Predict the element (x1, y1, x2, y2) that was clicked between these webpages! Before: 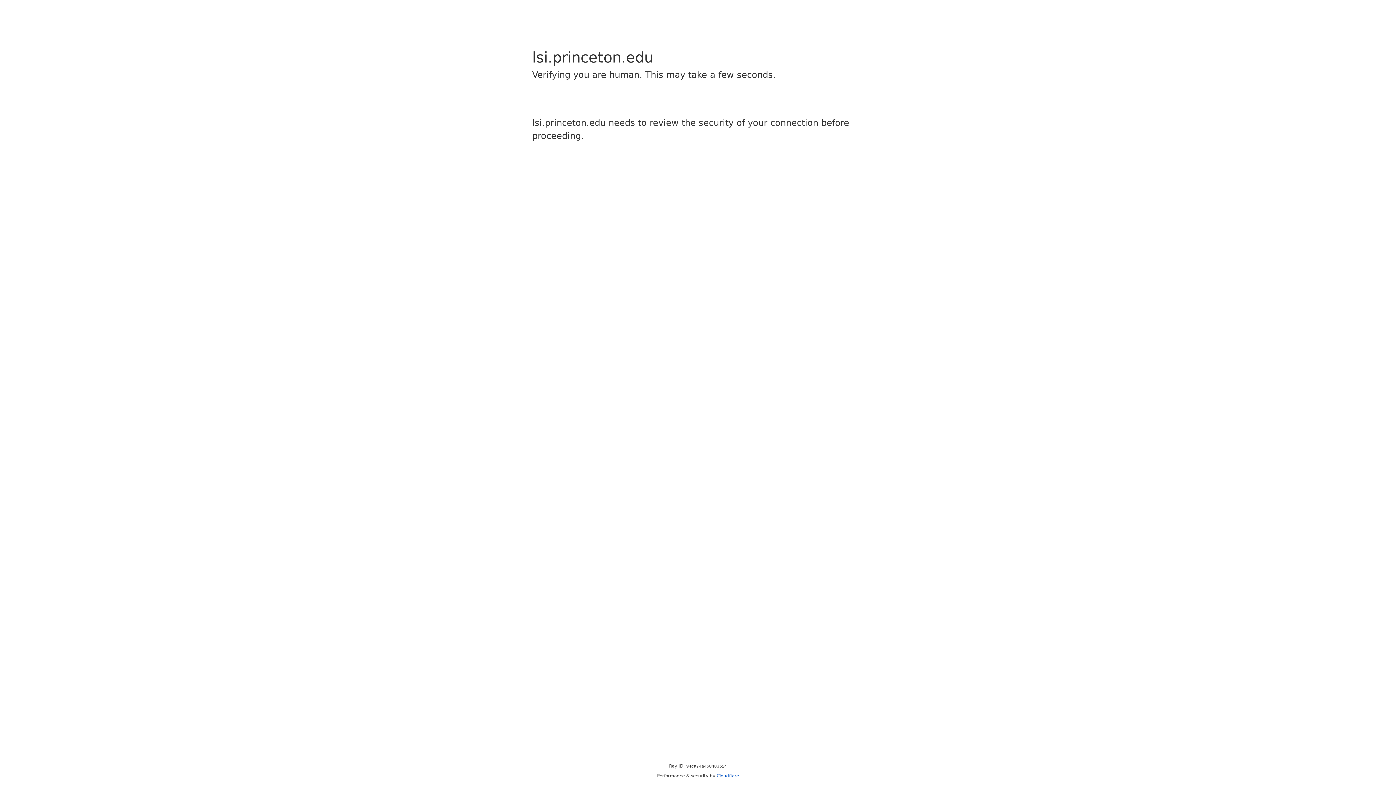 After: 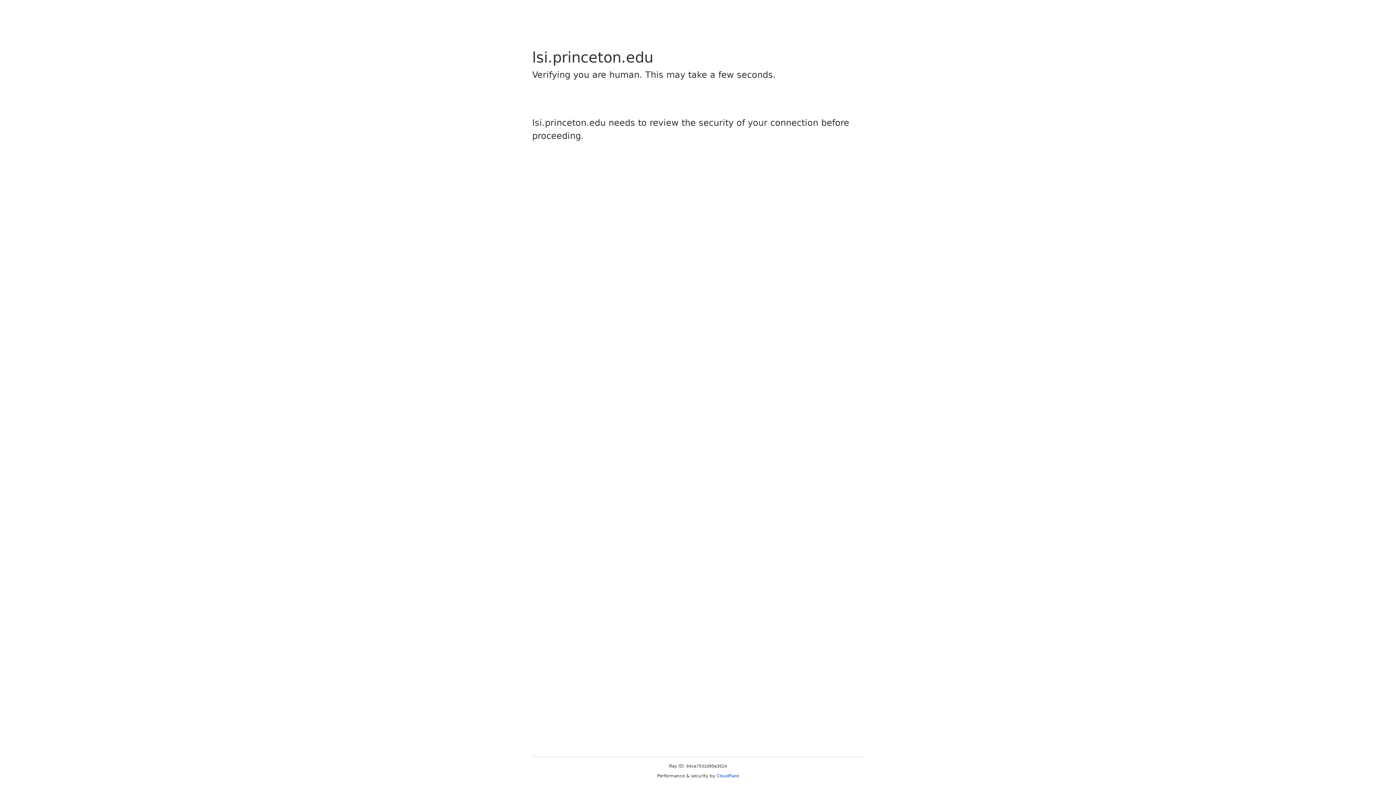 Action: label: Cloudflare bbox: (716, 773, 739, 778)